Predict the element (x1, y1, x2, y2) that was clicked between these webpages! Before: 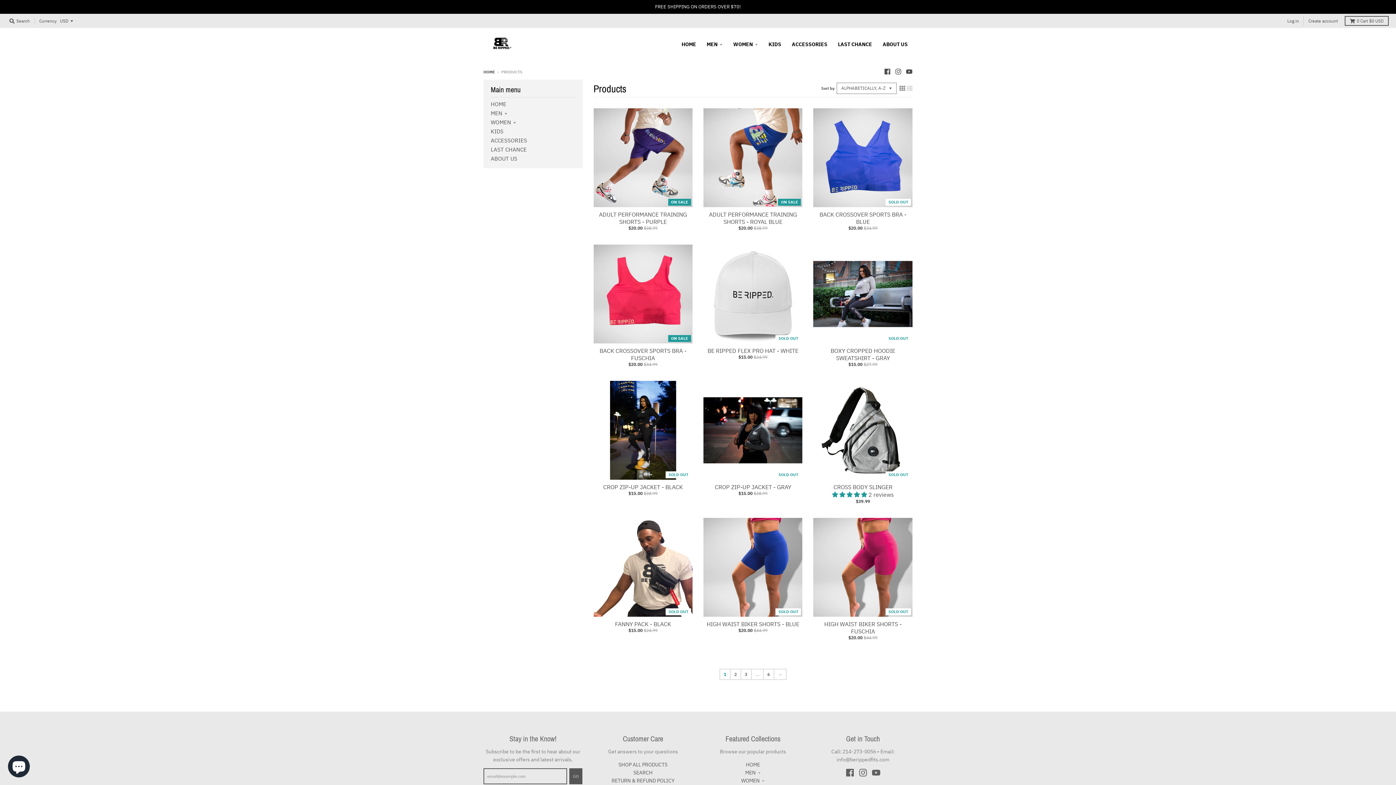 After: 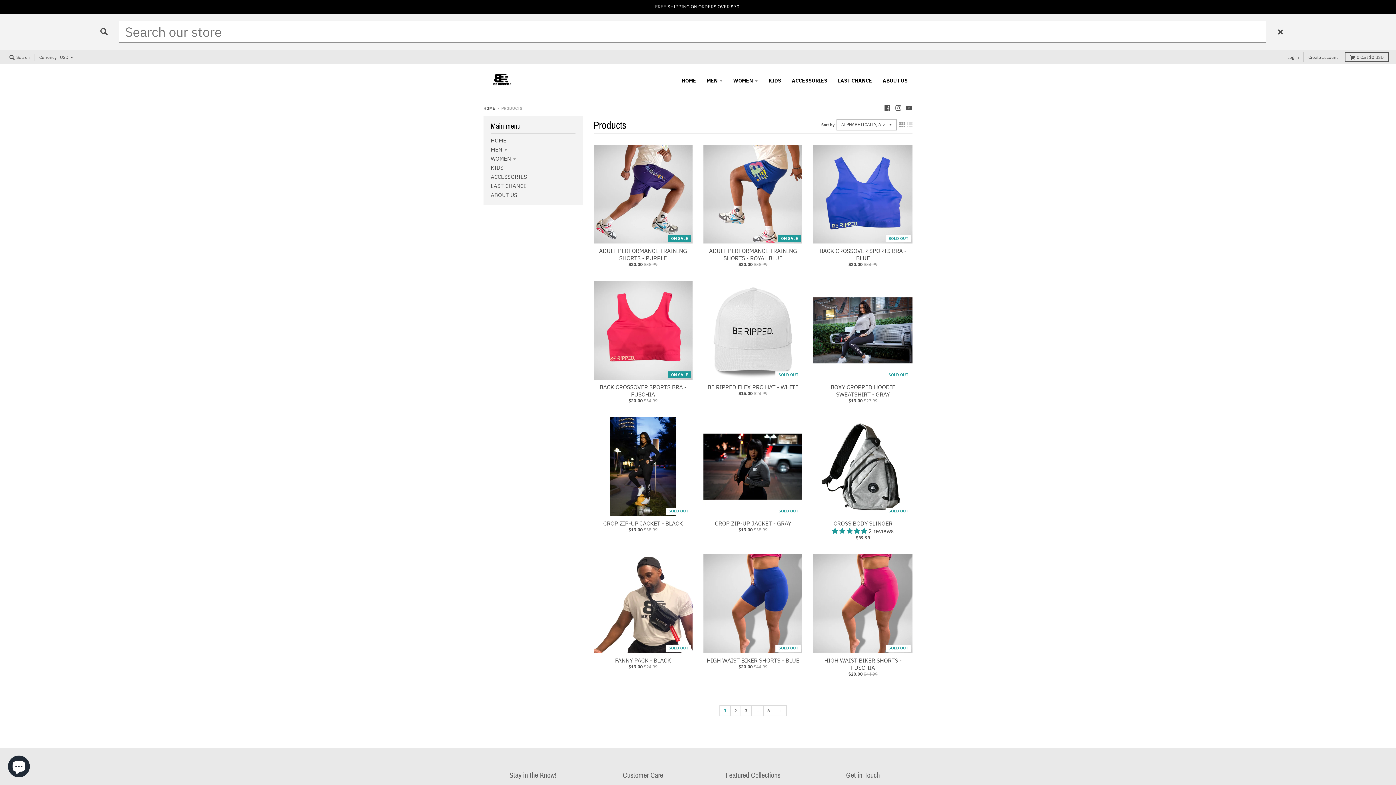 Action: bbox: (7, 16, 32, 25) label:  Search